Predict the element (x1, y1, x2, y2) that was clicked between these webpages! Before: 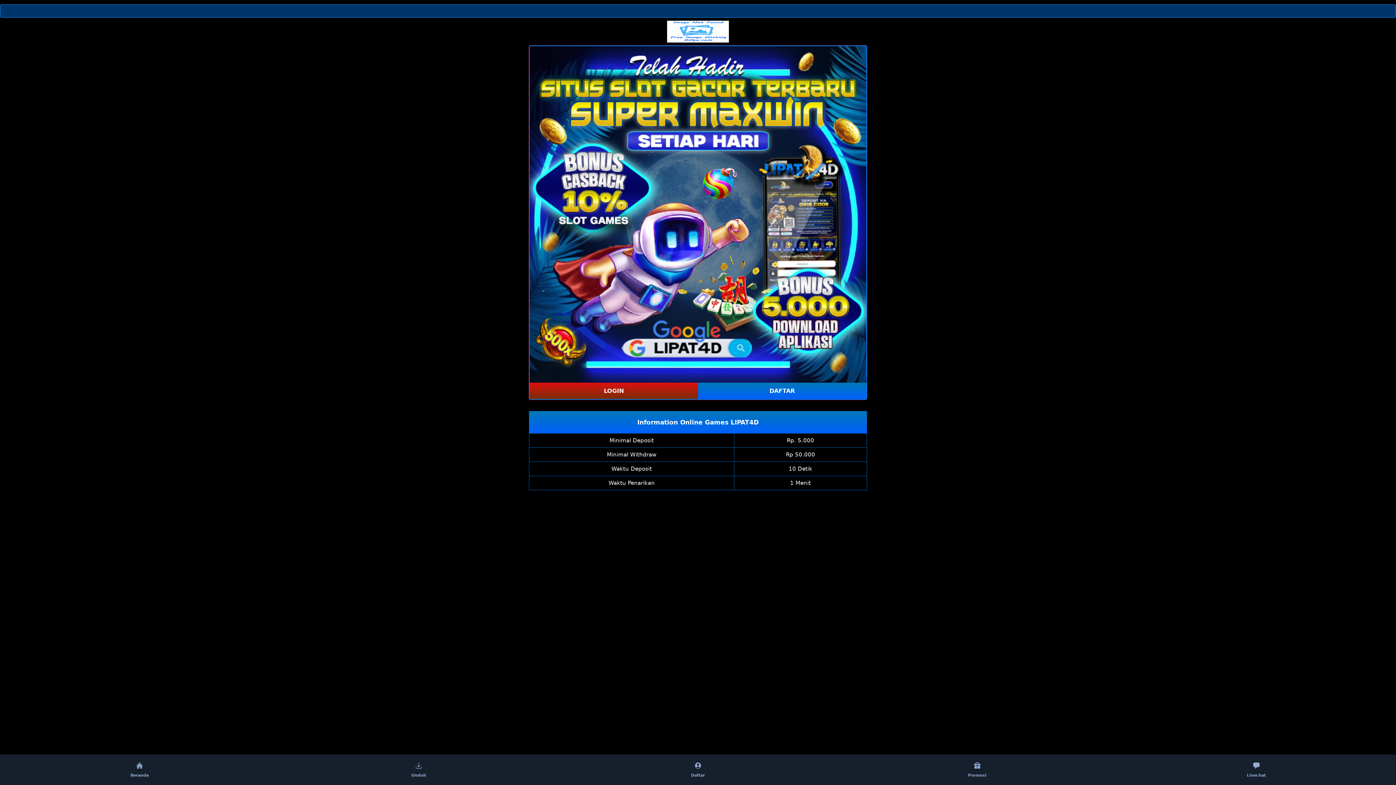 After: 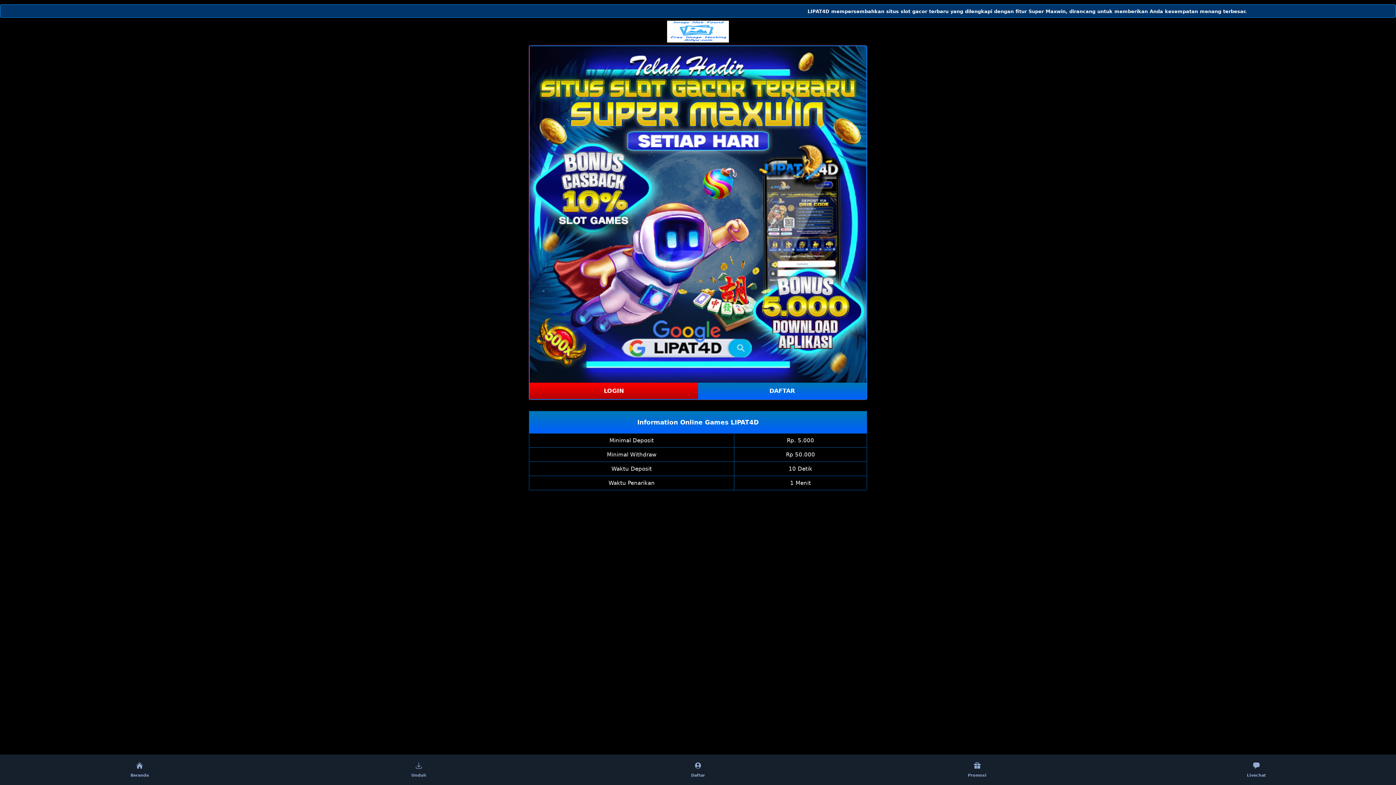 Action: bbox: (529, 382, 698, 399) label: LOGIN